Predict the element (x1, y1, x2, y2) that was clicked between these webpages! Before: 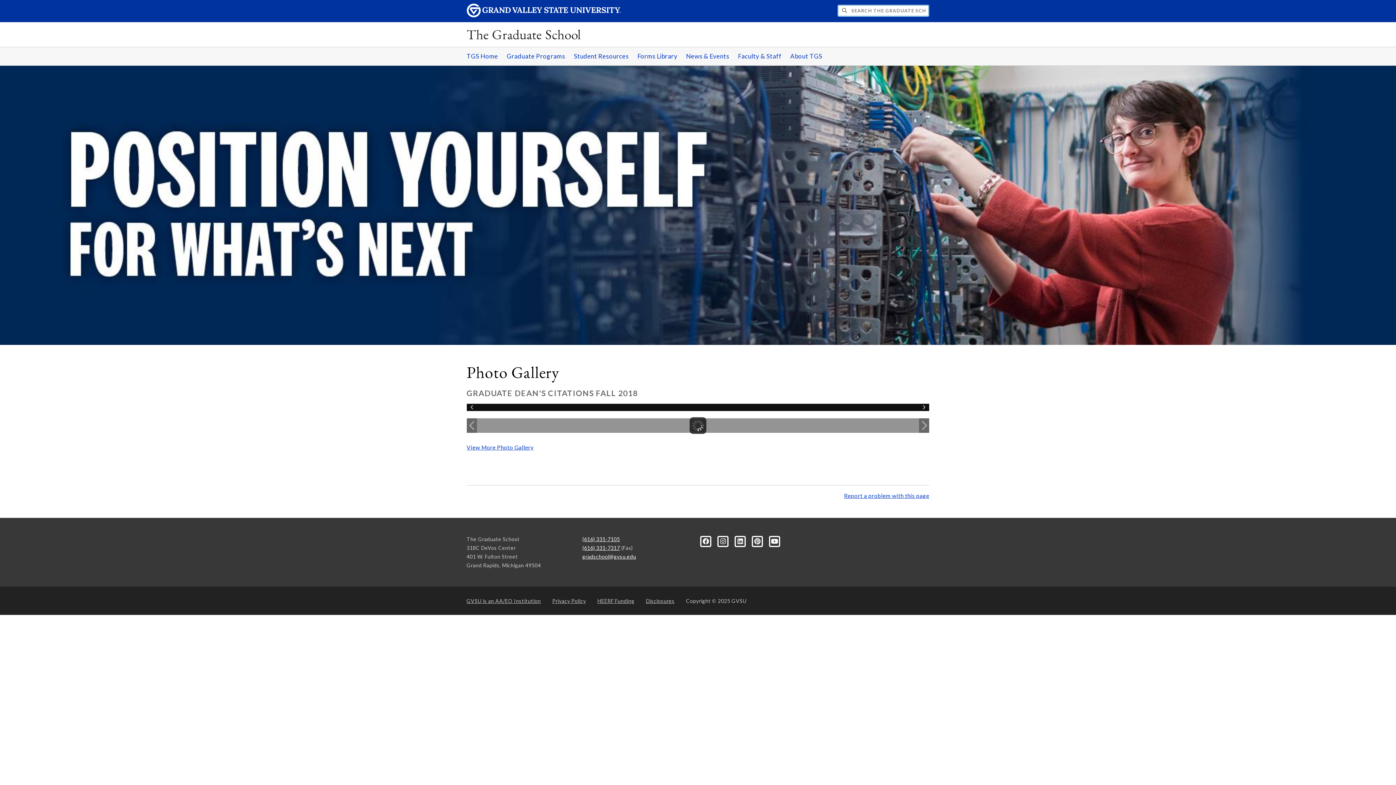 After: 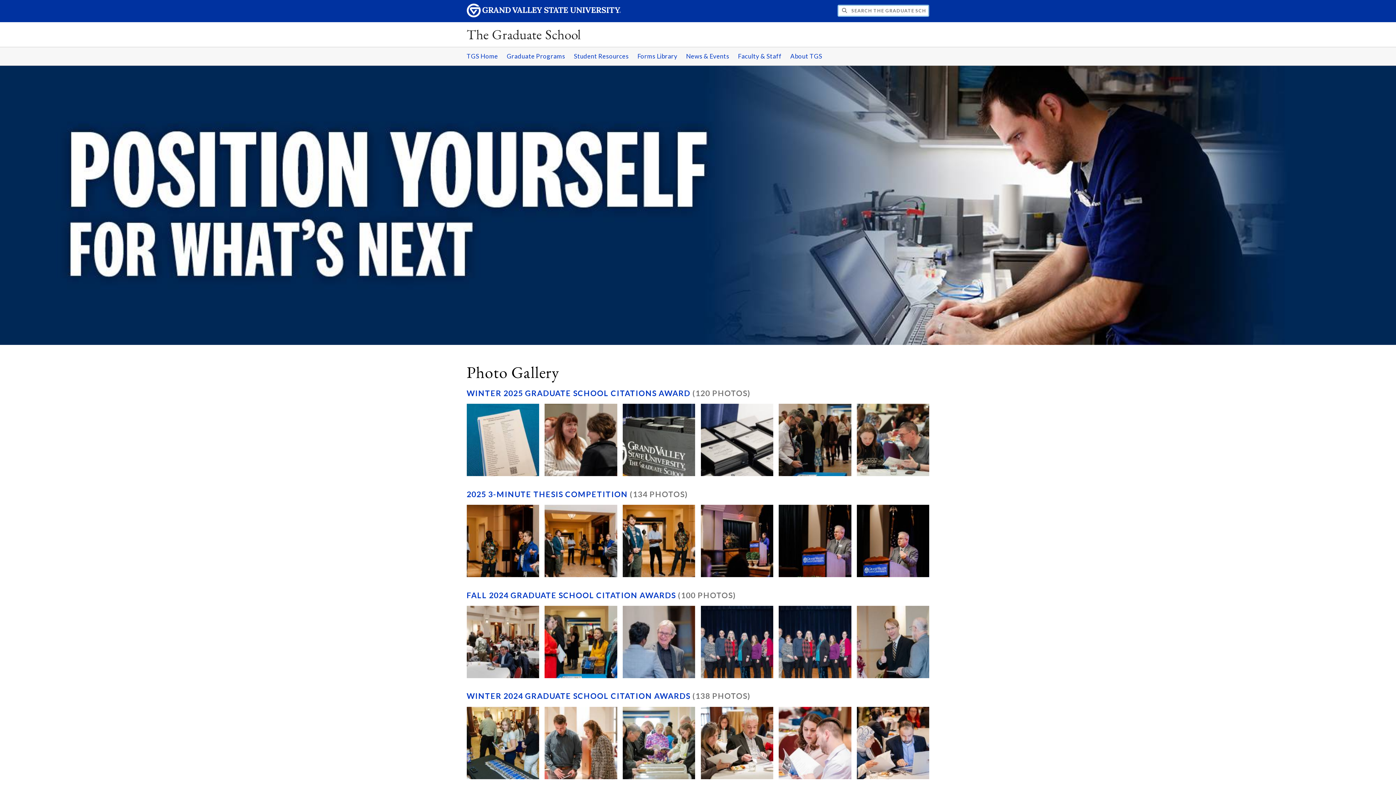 Action: label: View More Photo Gallery bbox: (466, 444, 533, 451)